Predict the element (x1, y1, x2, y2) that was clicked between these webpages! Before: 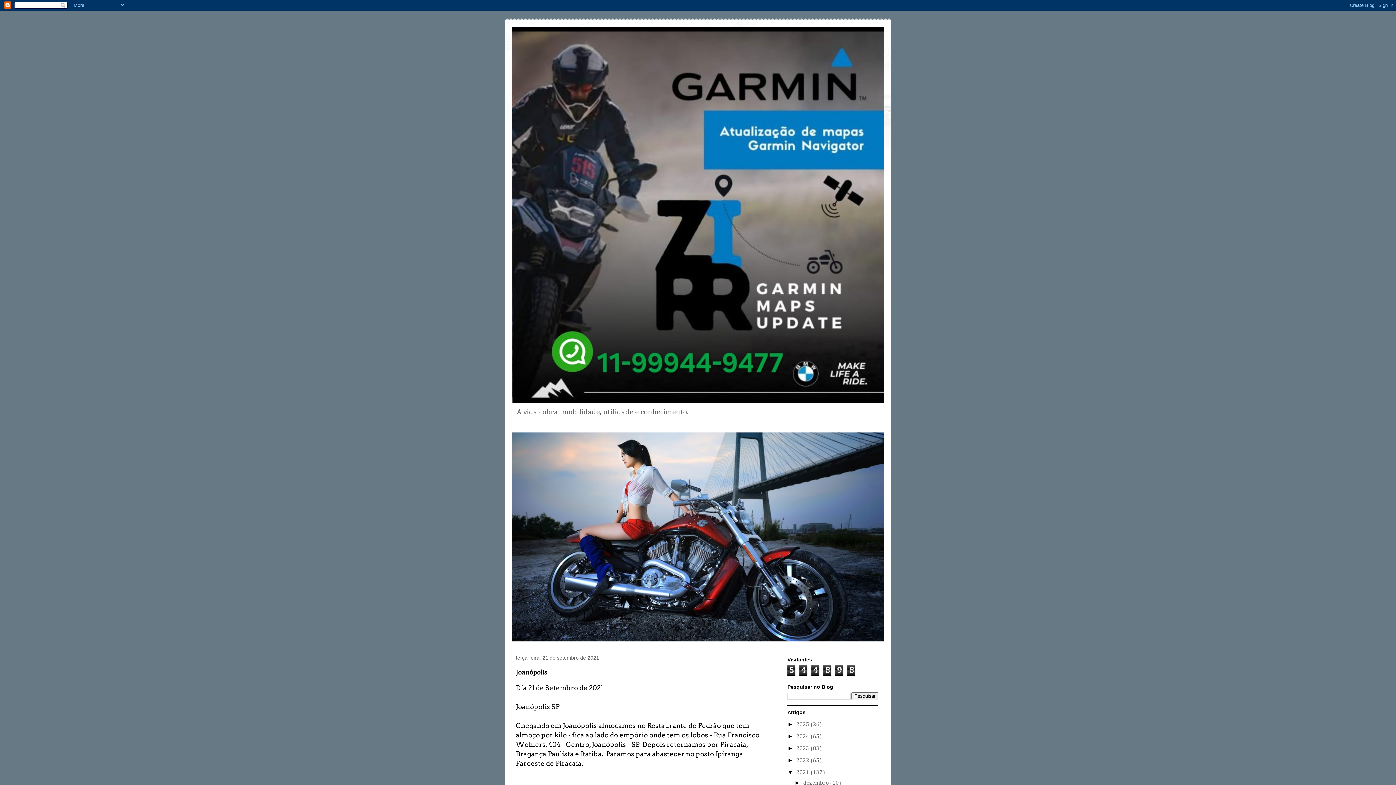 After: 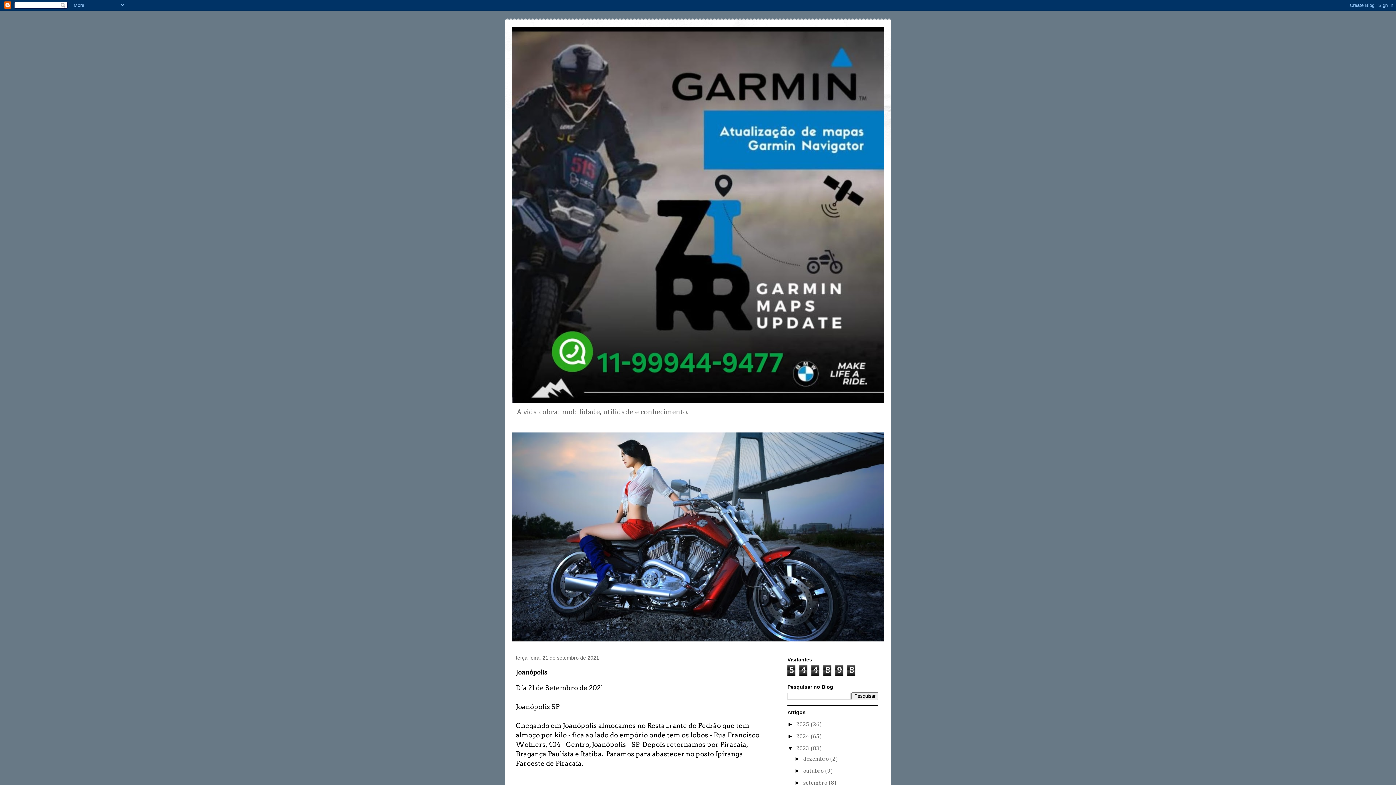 Action: bbox: (787, 745, 796, 751) label: ►  